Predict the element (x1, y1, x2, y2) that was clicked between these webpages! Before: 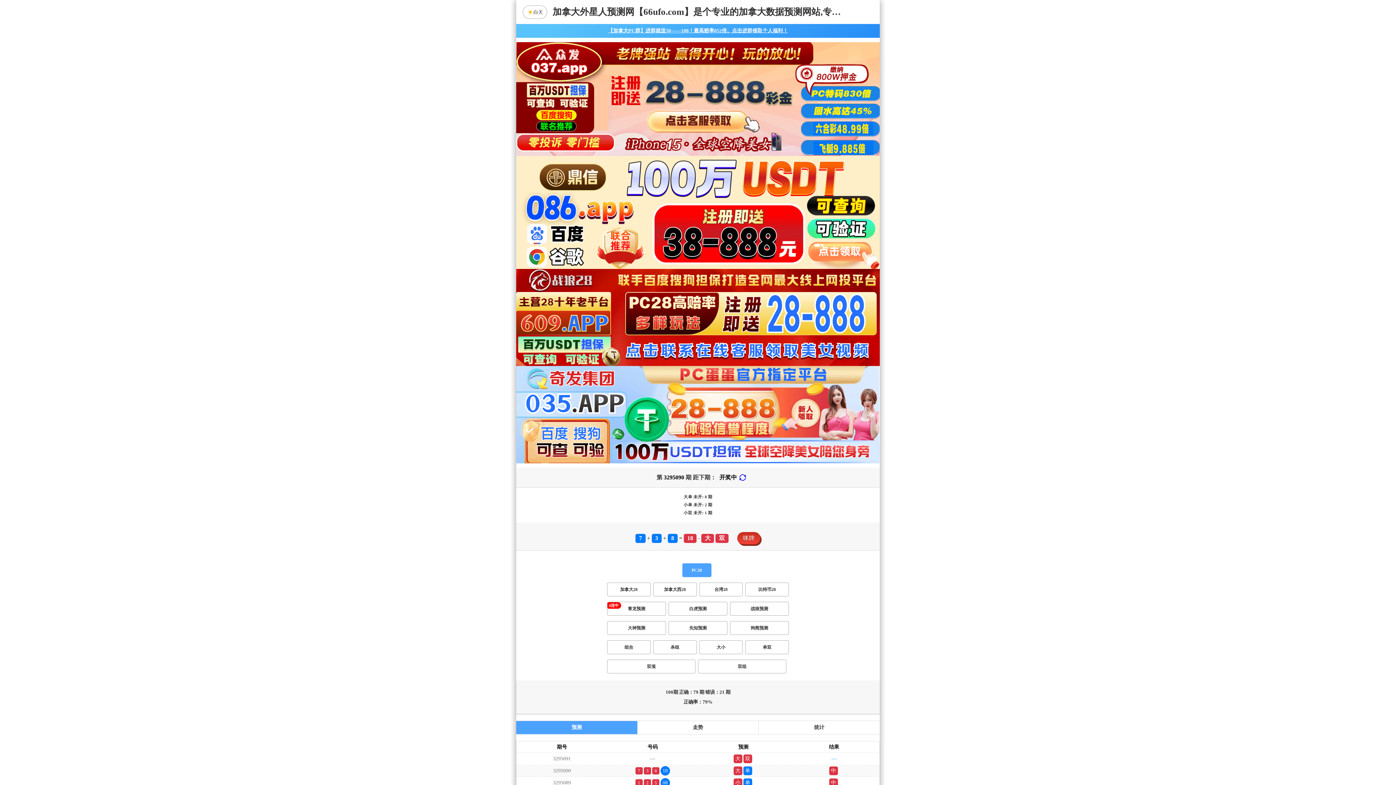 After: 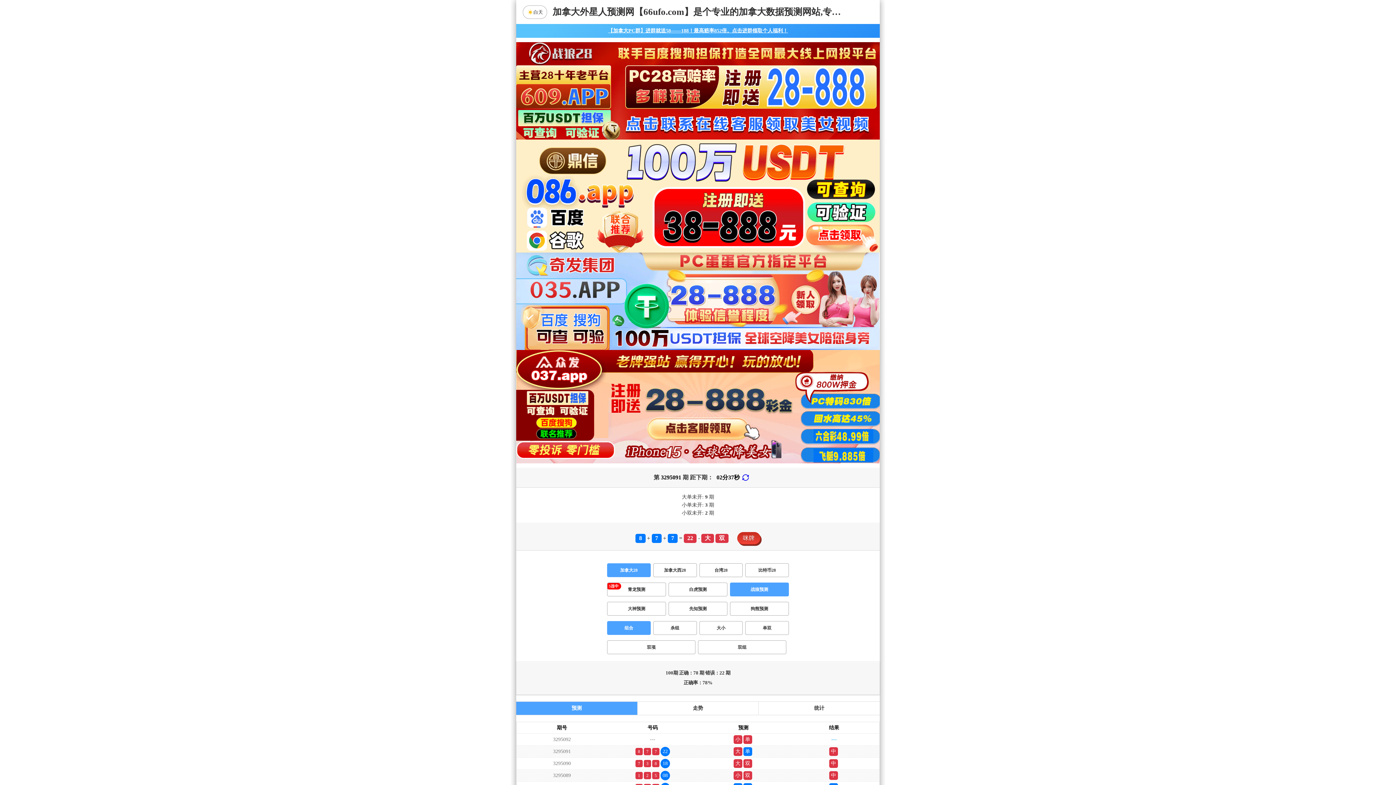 Action: bbox: (730, 162, 789, 176) label: 战狼预测